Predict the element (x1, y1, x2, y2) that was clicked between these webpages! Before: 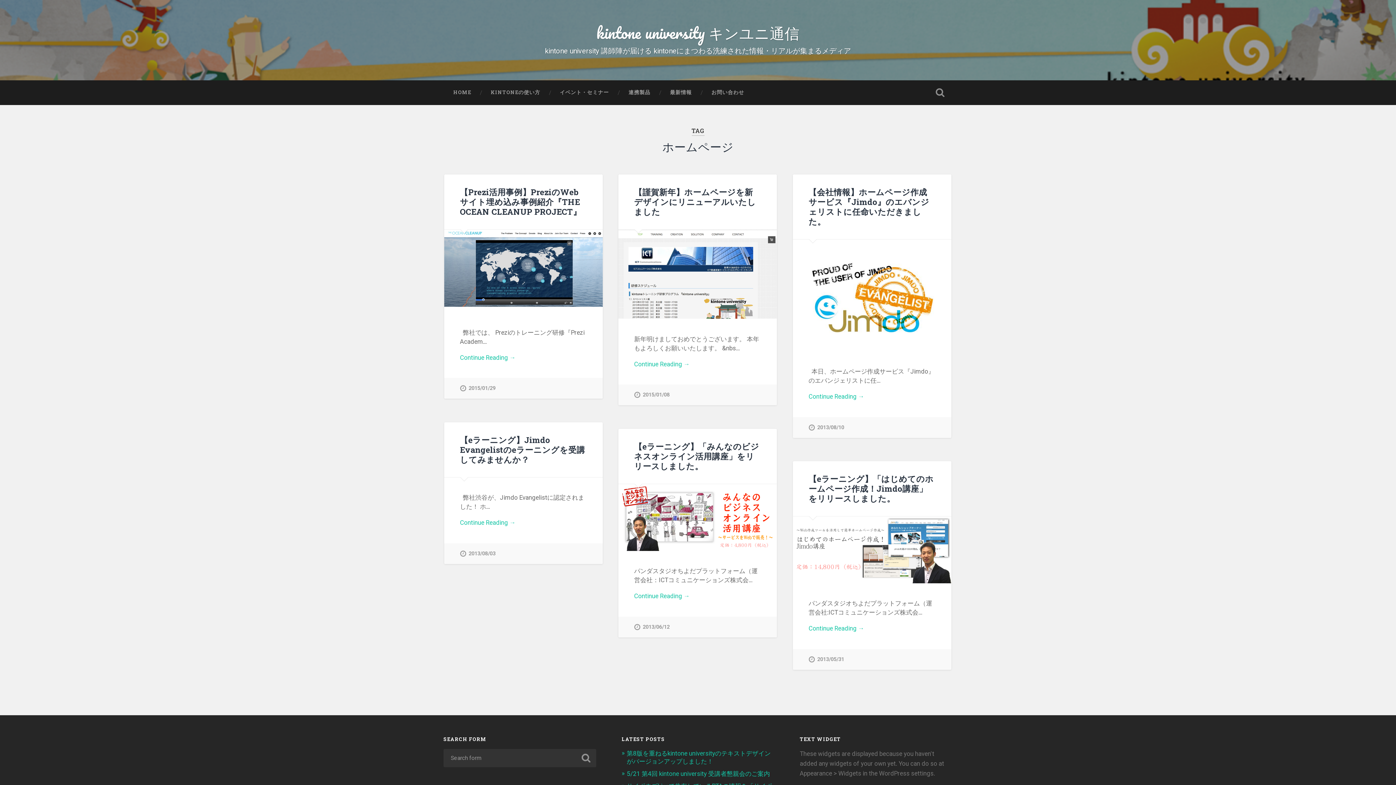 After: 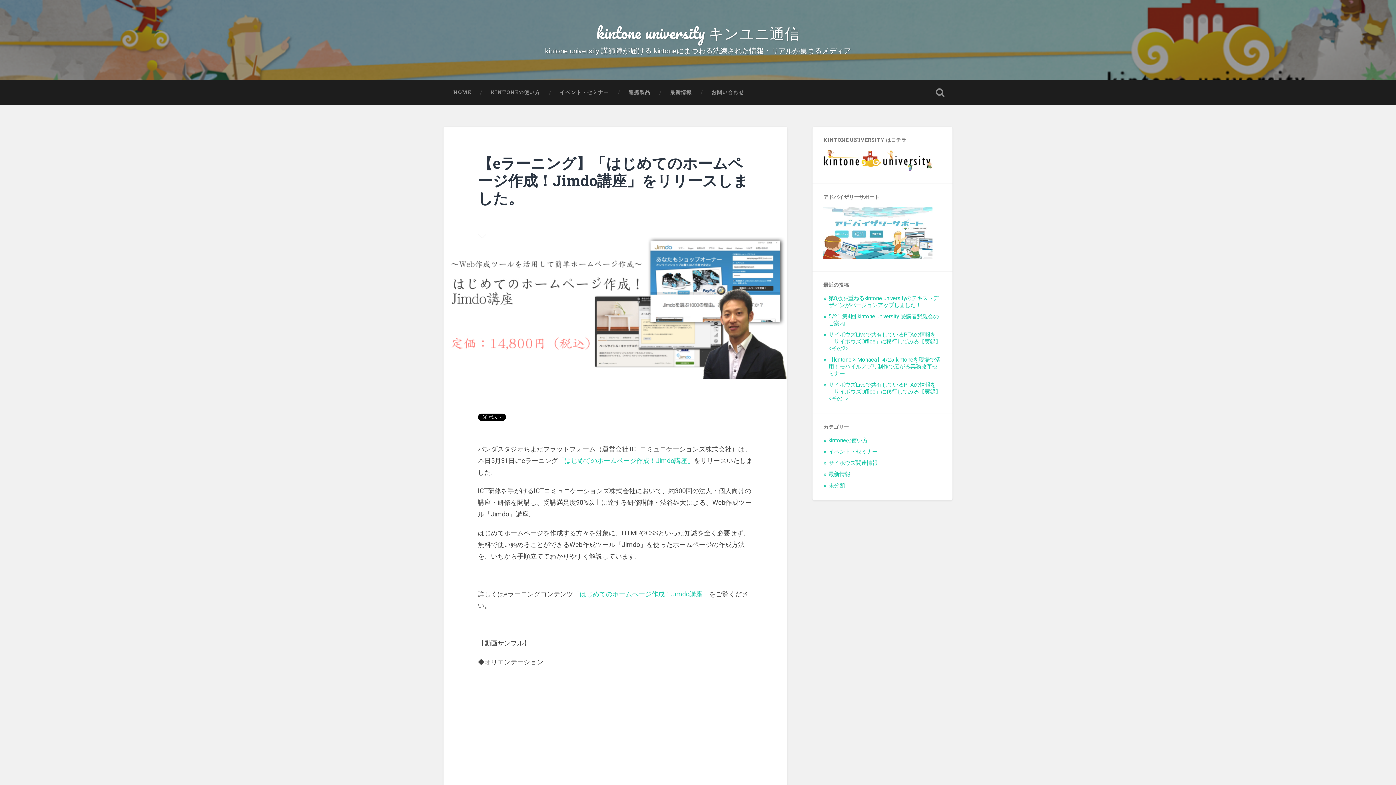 Action: label: Continue Reading → bbox: (808, 624, 935, 633)